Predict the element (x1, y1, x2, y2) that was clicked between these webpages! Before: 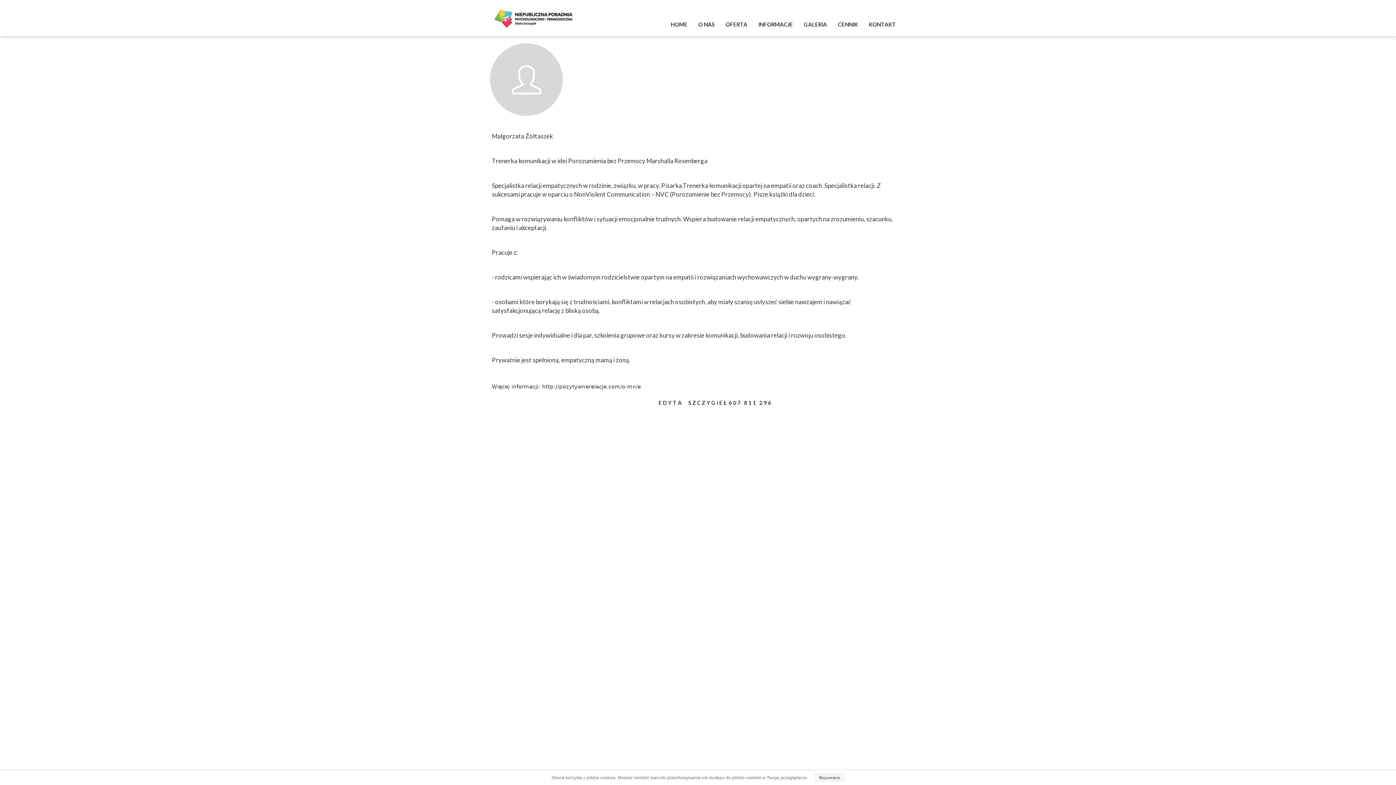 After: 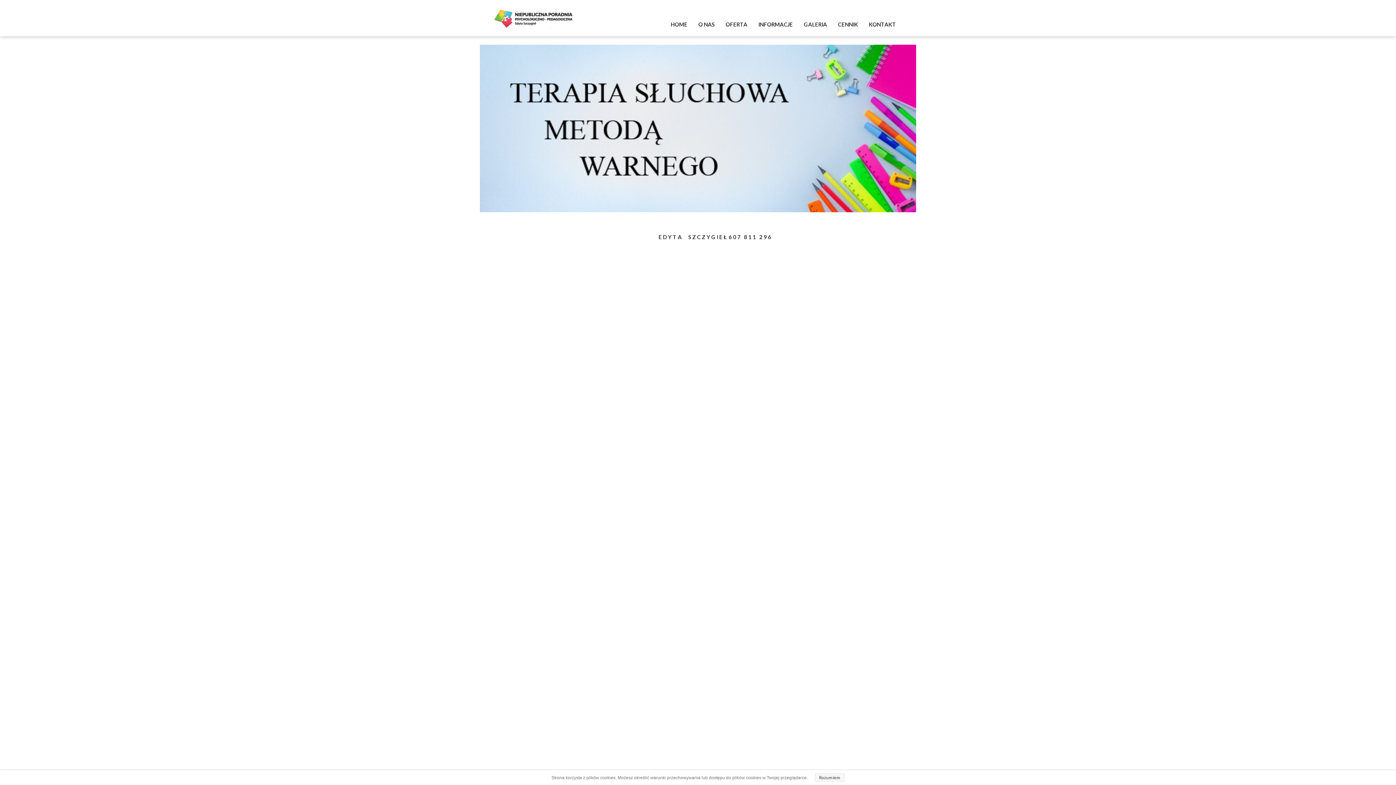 Action: label: HOME bbox: (667, 18, 691, 31)